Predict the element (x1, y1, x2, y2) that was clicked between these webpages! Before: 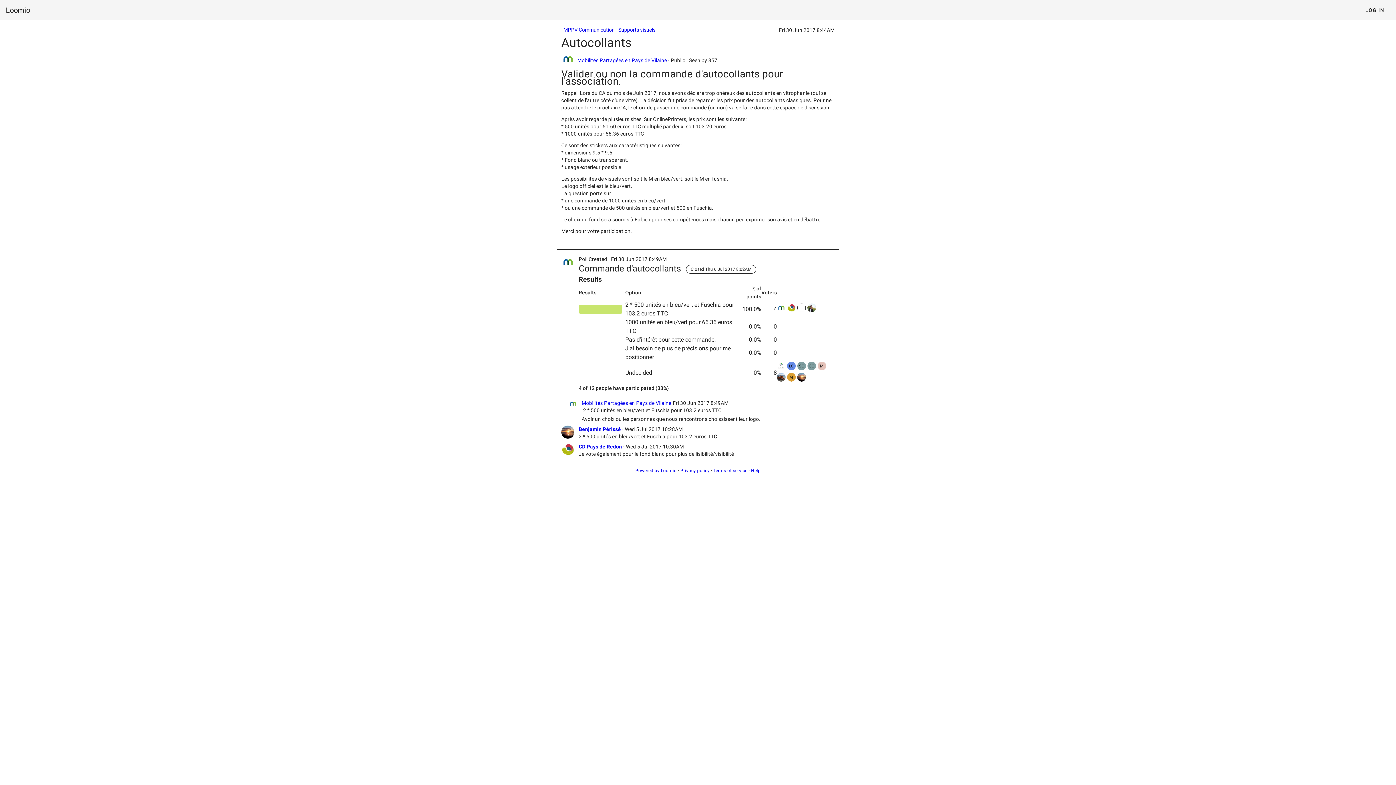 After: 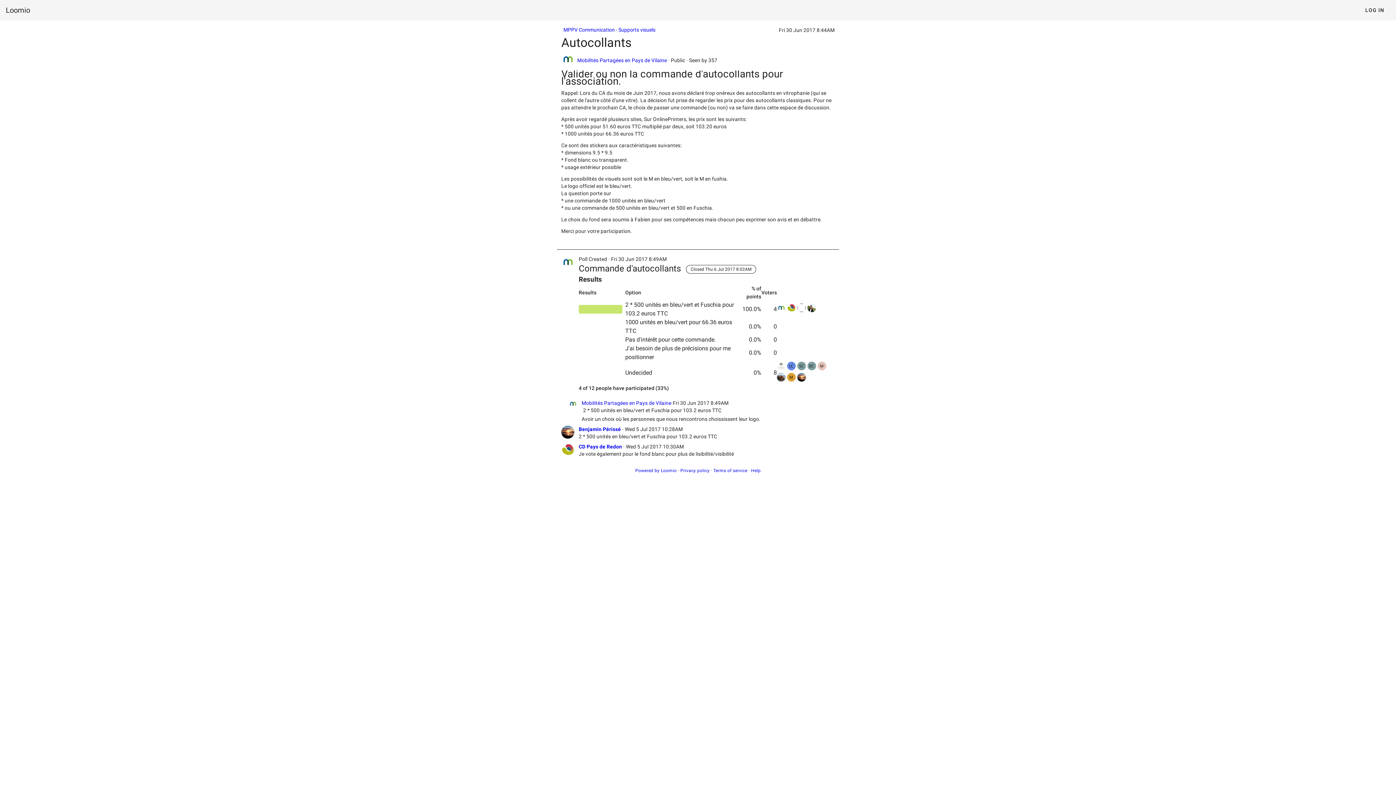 Action: bbox: (713, 468, 747, 473) label: Terms of service